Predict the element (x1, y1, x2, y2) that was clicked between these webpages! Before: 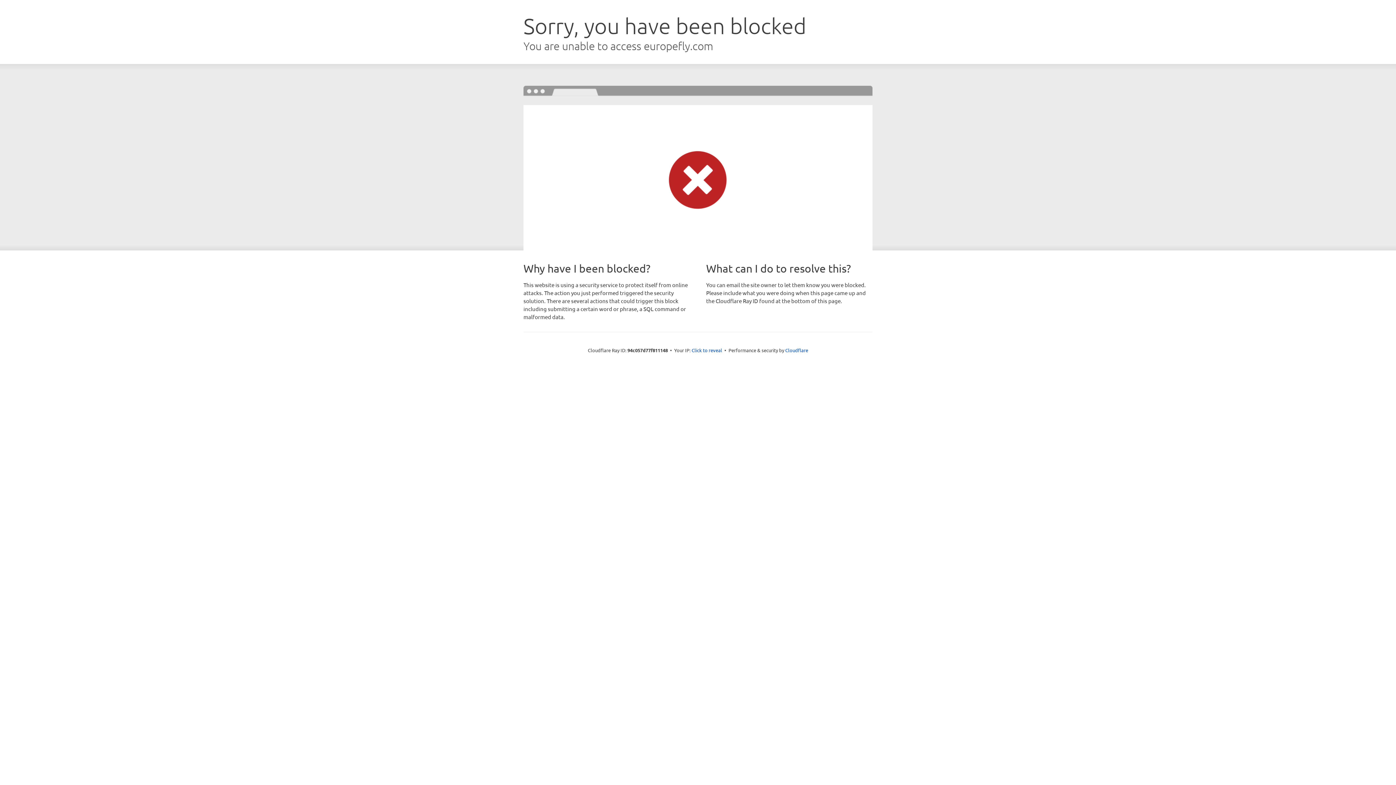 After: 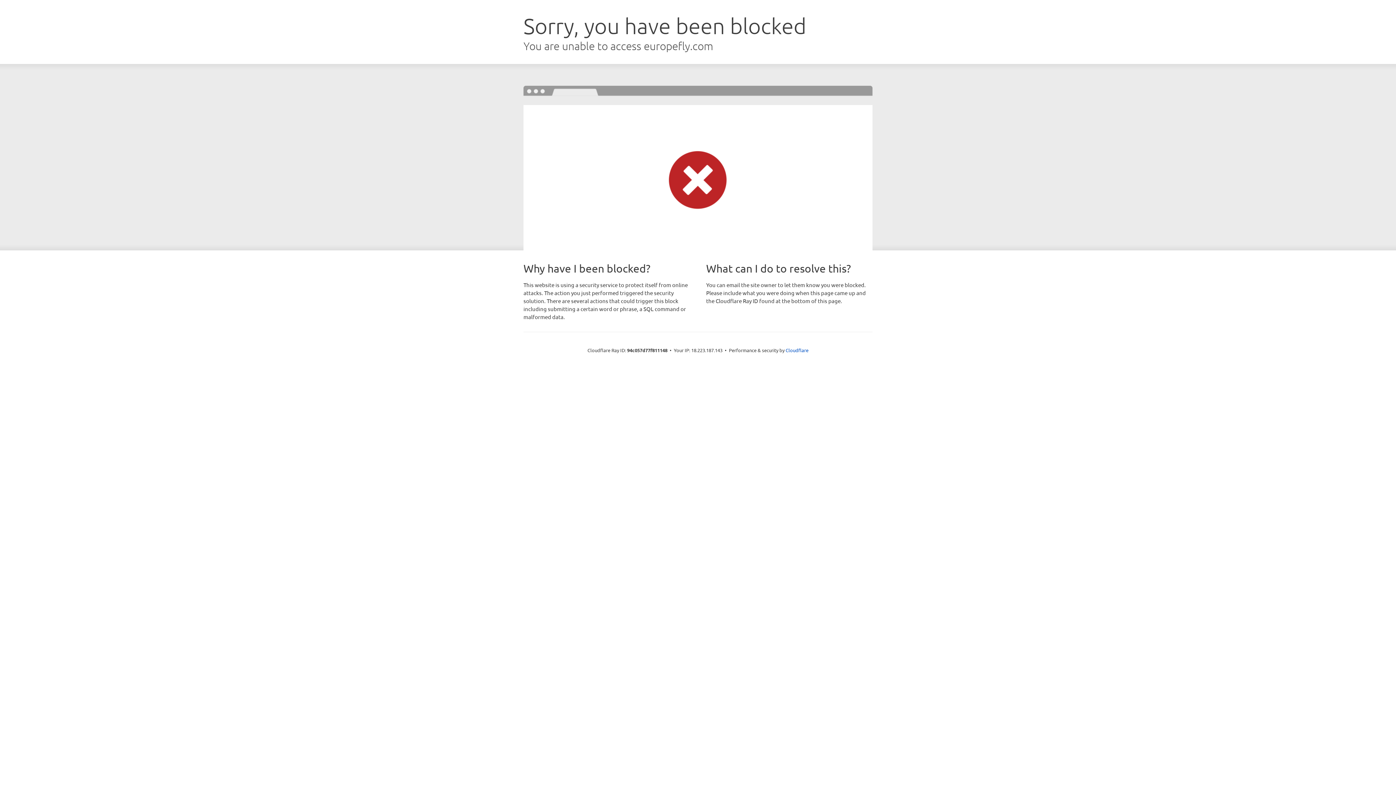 Action: label: Click to reveal bbox: (691, 346, 722, 353)